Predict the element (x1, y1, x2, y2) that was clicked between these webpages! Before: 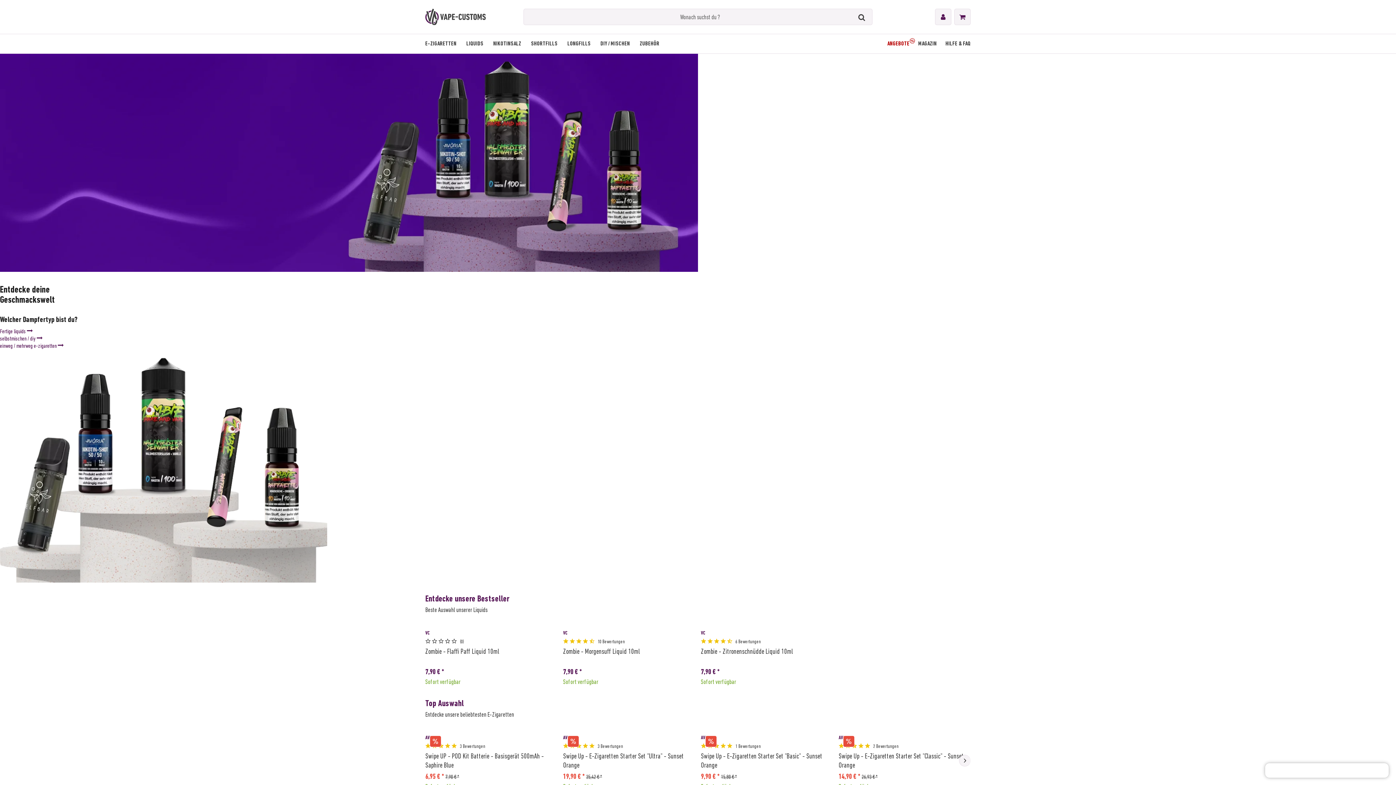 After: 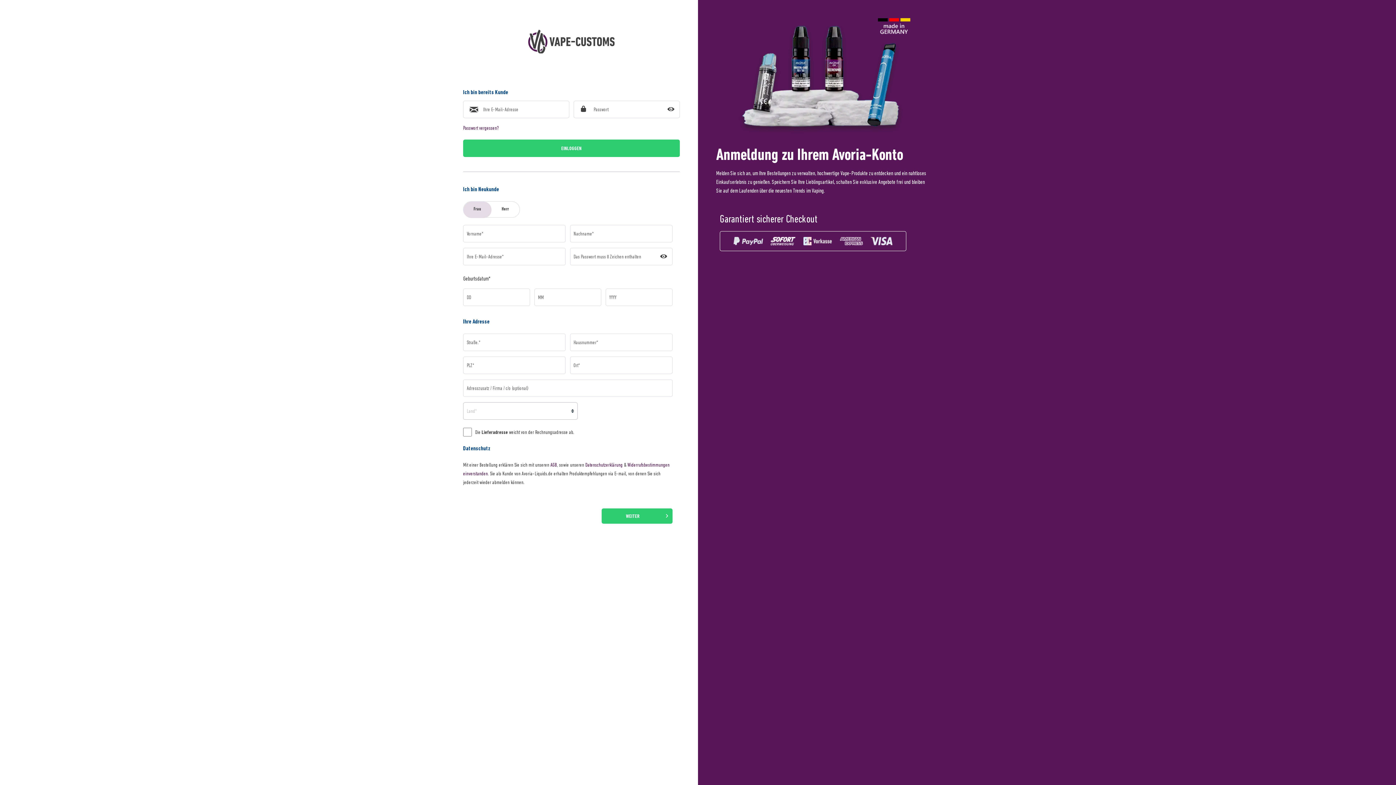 Action: bbox: (935, 8, 951, 25) label: Mein Konto